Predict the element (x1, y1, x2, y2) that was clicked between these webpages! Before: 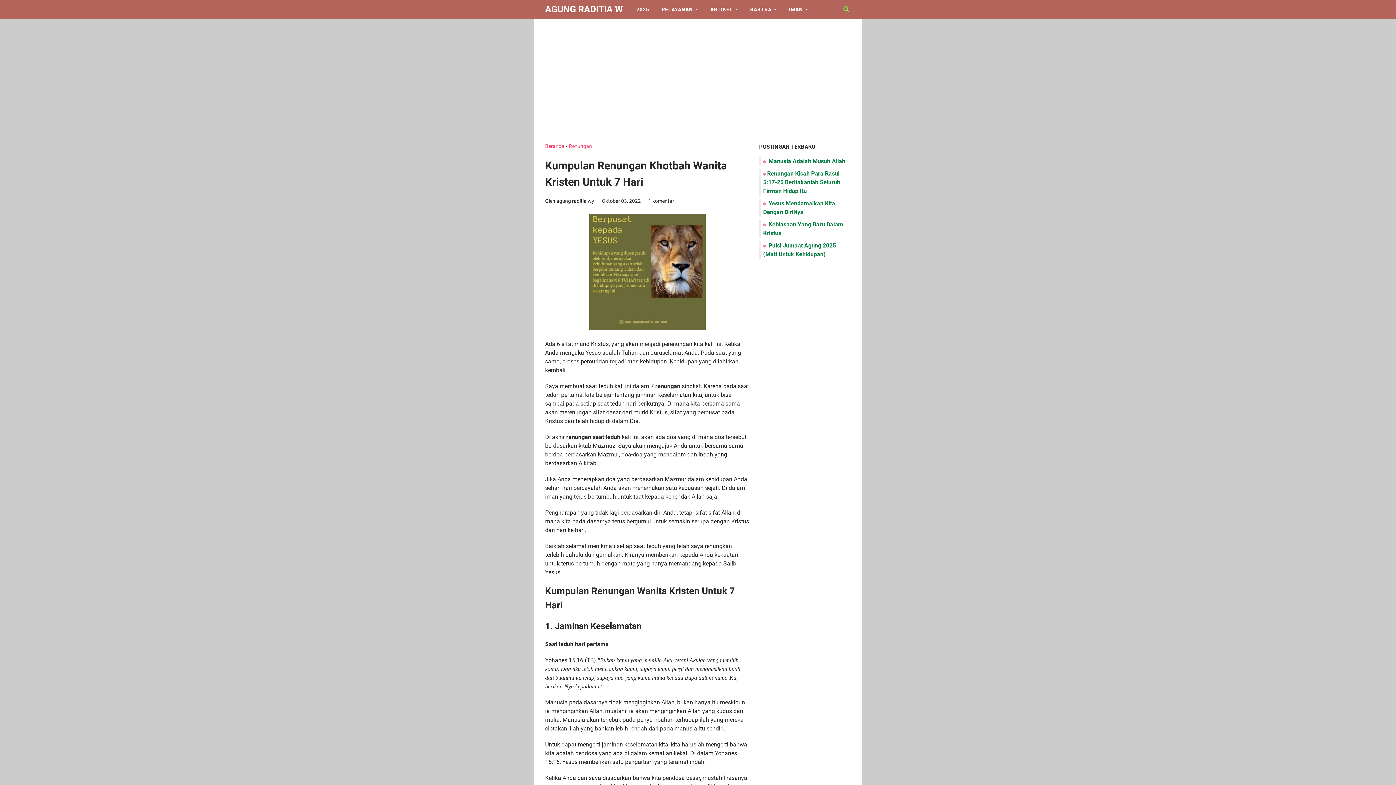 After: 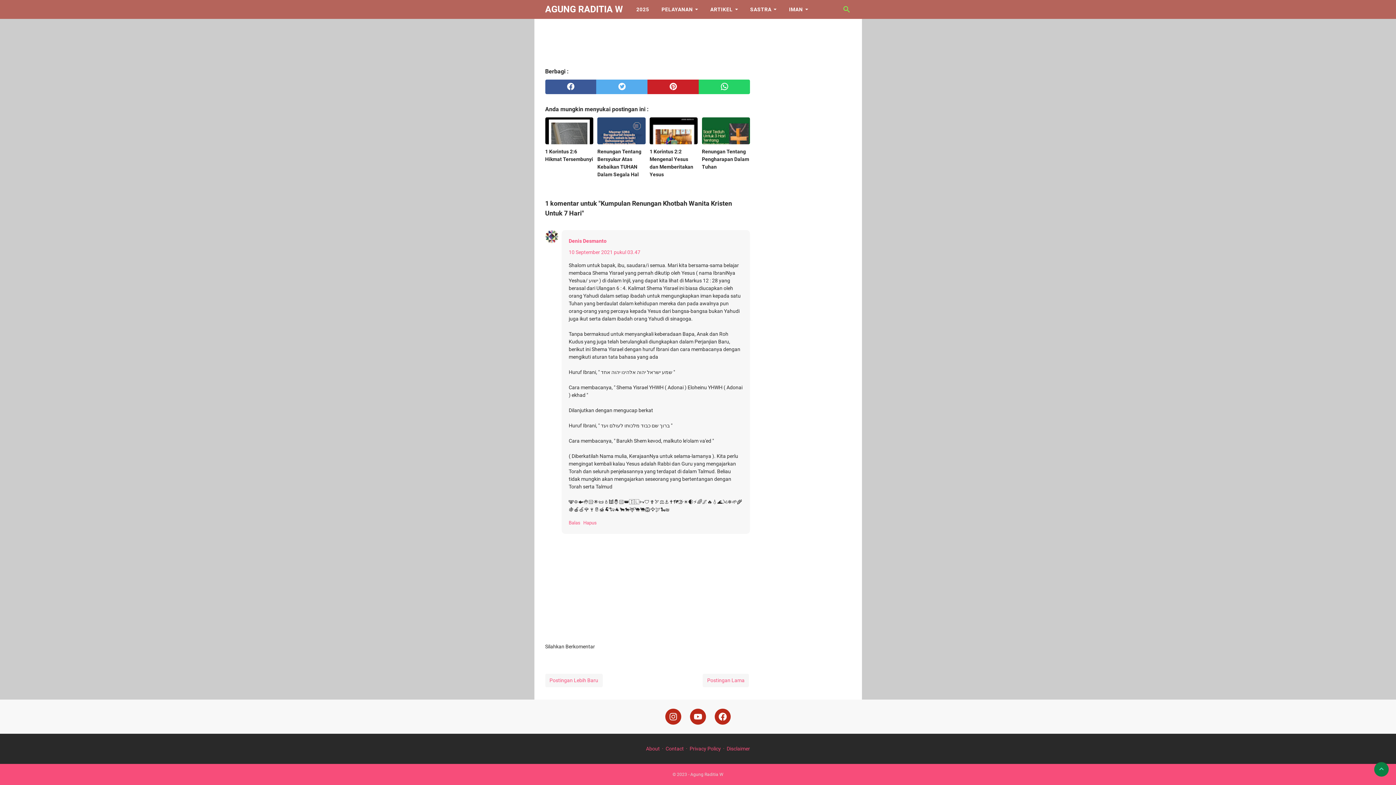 Action: label: 1 komentar bbox: (648, 197, 674, 205)